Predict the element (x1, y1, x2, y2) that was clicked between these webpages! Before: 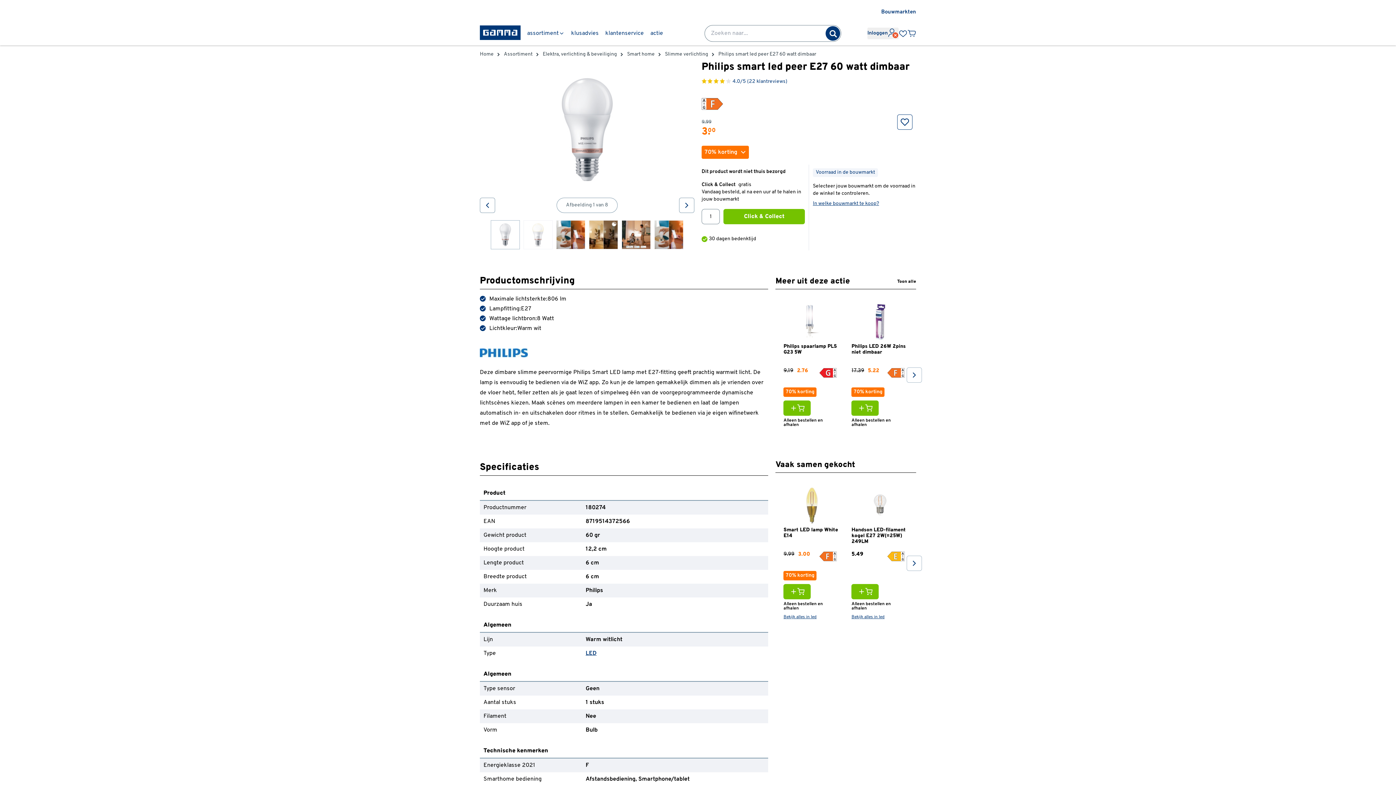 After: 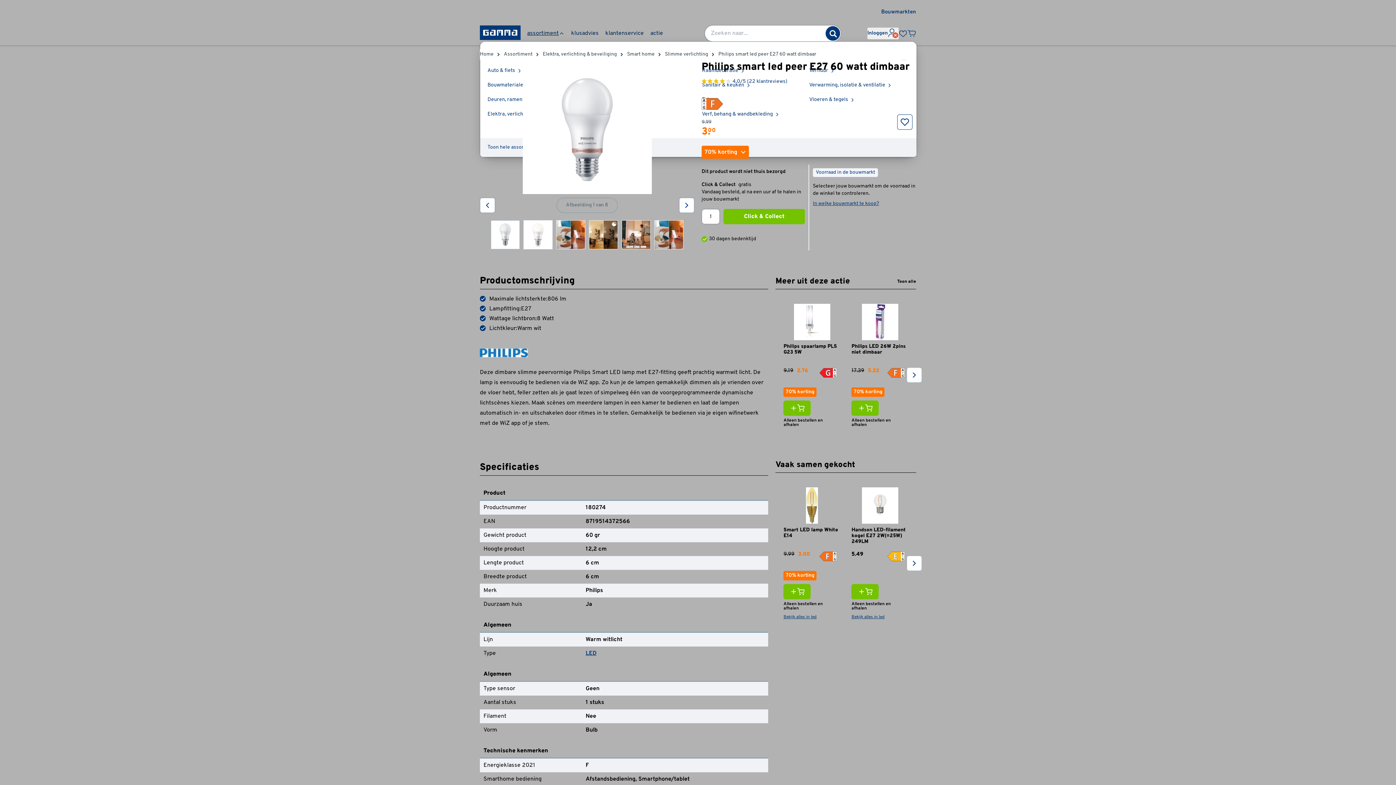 Action: bbox: (524, 25, 566, 41) label: assortiment